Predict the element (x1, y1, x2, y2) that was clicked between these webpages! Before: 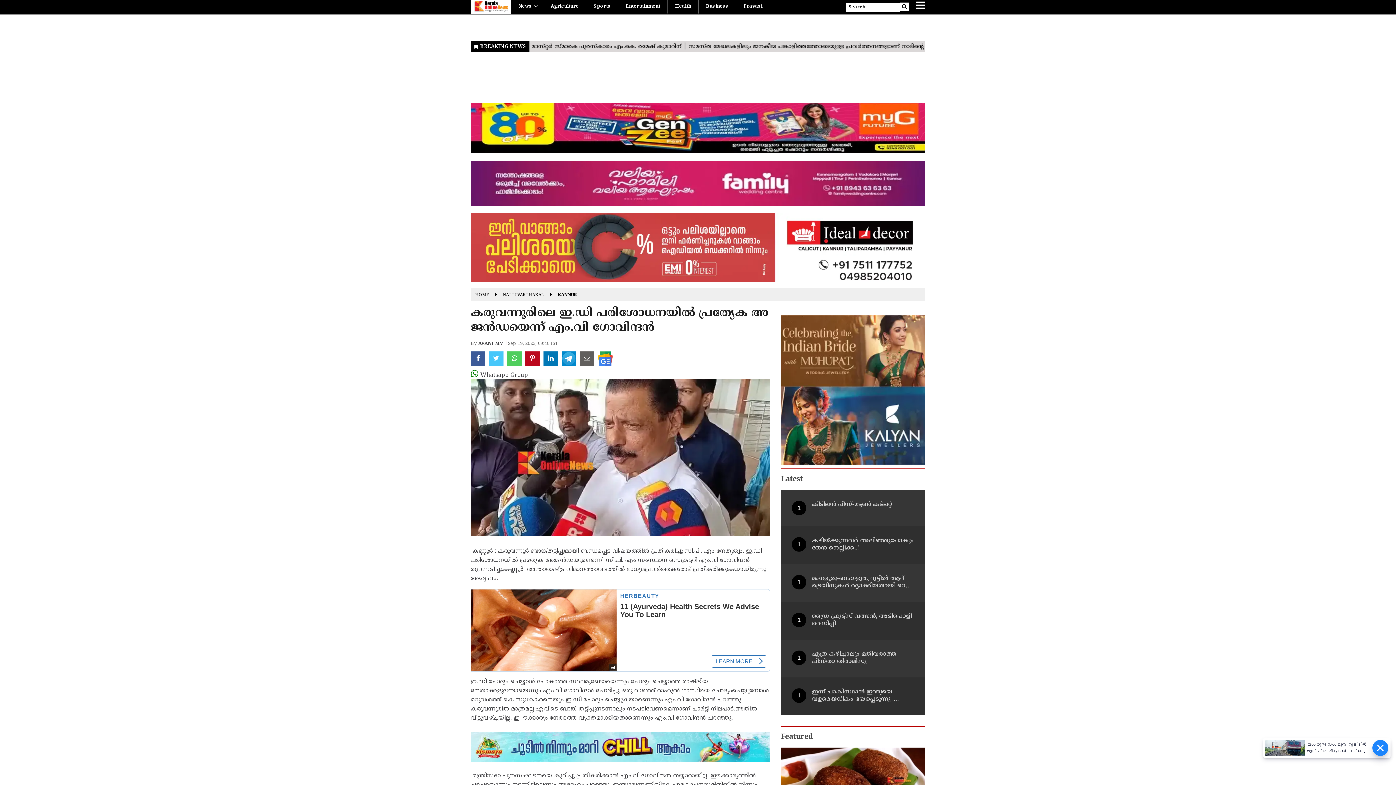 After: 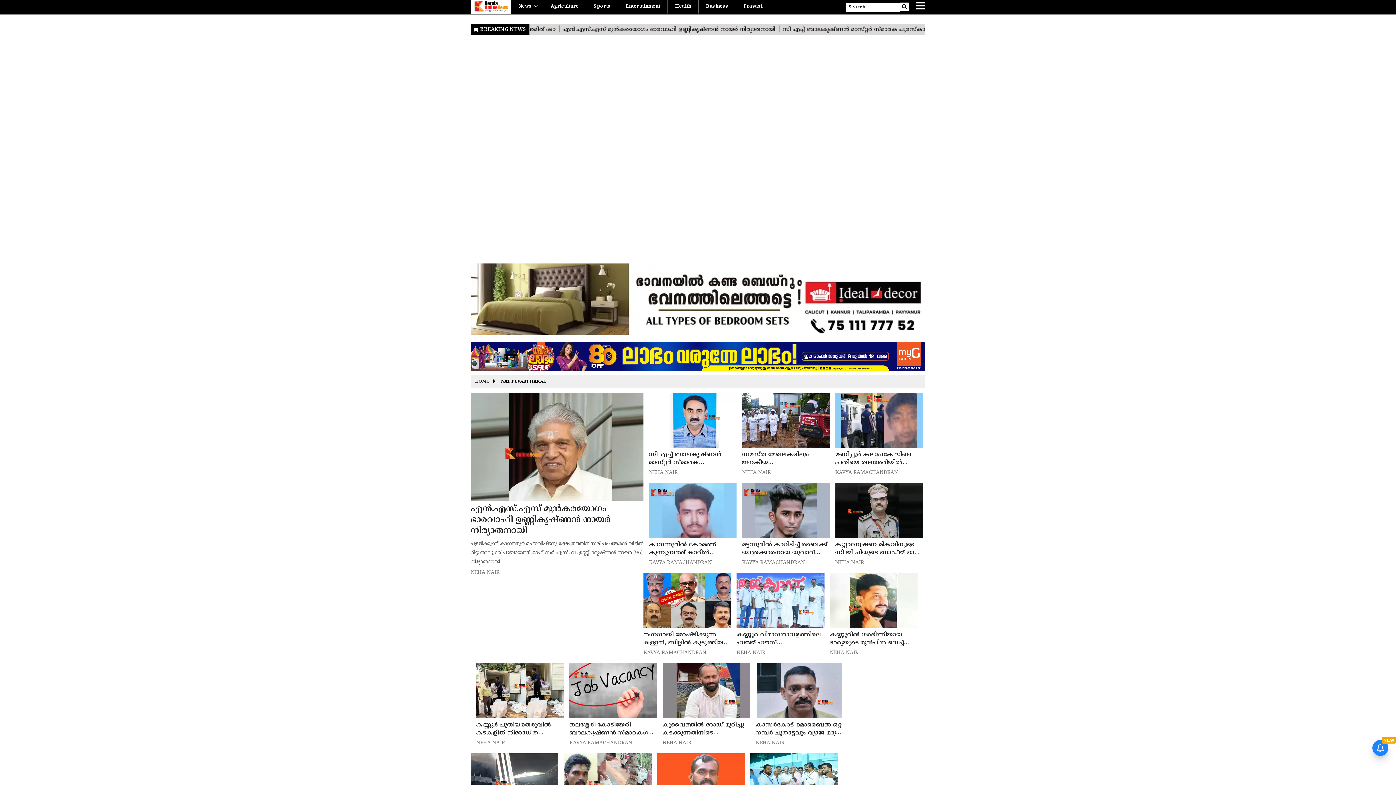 Action: bbox: (502, 292, 544, 298) label: NATTUVARTHAKAL